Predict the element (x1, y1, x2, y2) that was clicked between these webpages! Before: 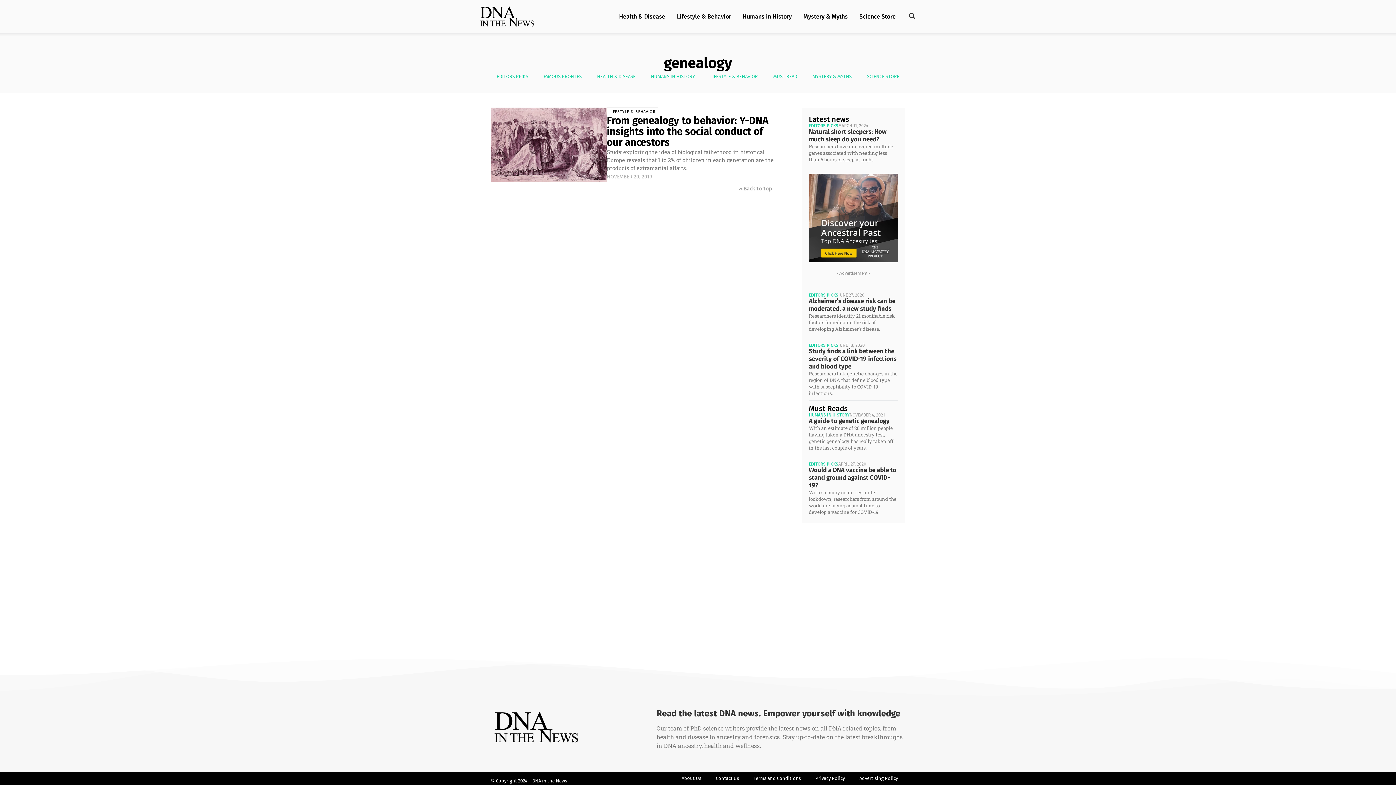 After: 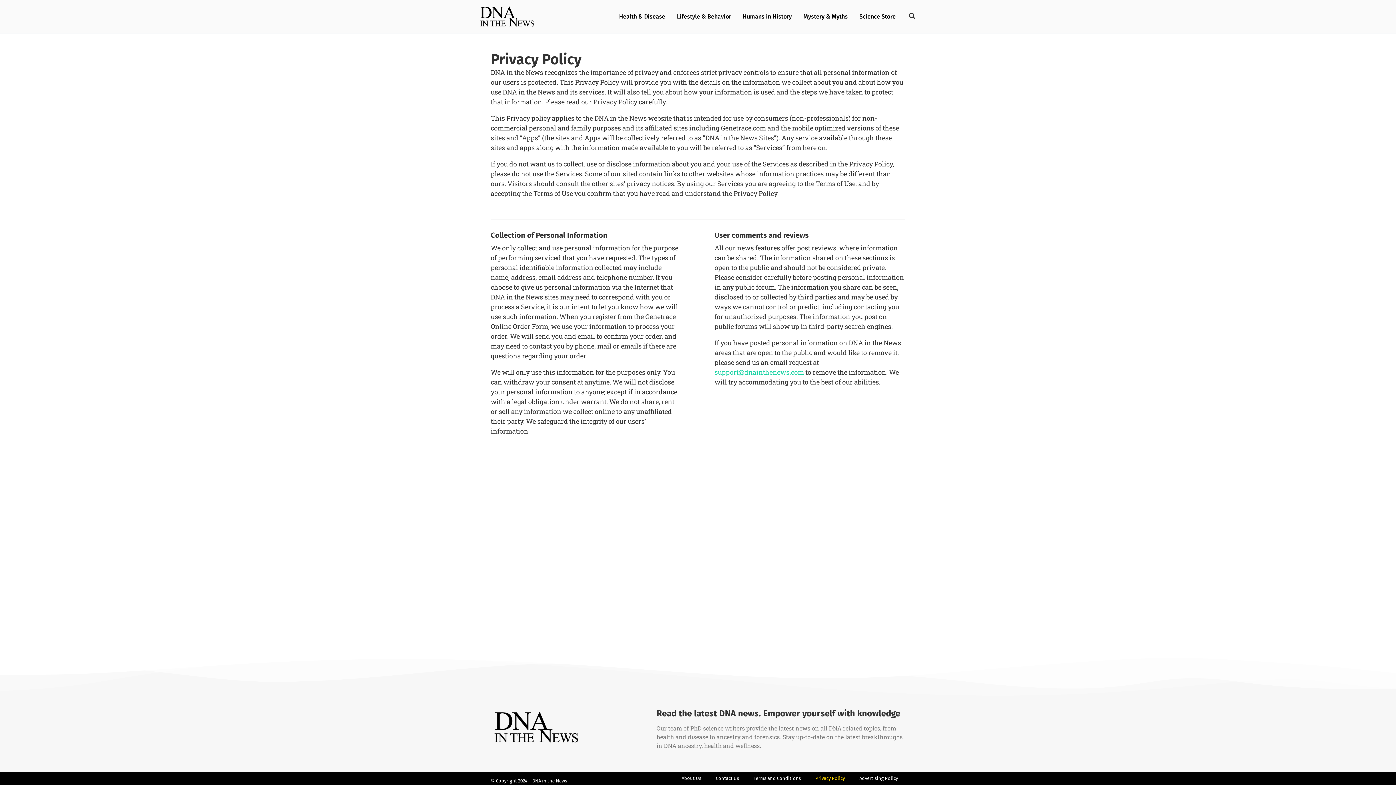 Action: label: Privacy Policy bbox: (808, 775, 852, 782)